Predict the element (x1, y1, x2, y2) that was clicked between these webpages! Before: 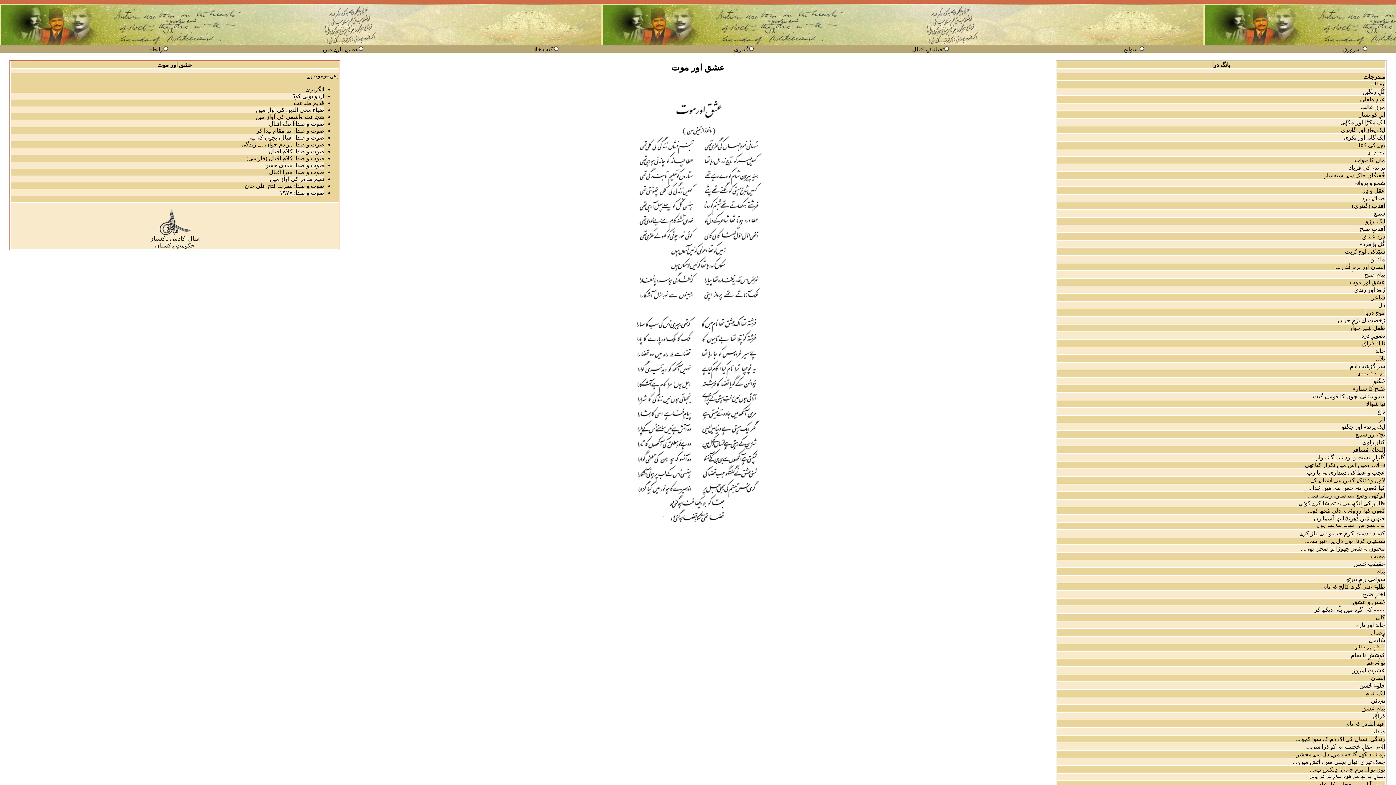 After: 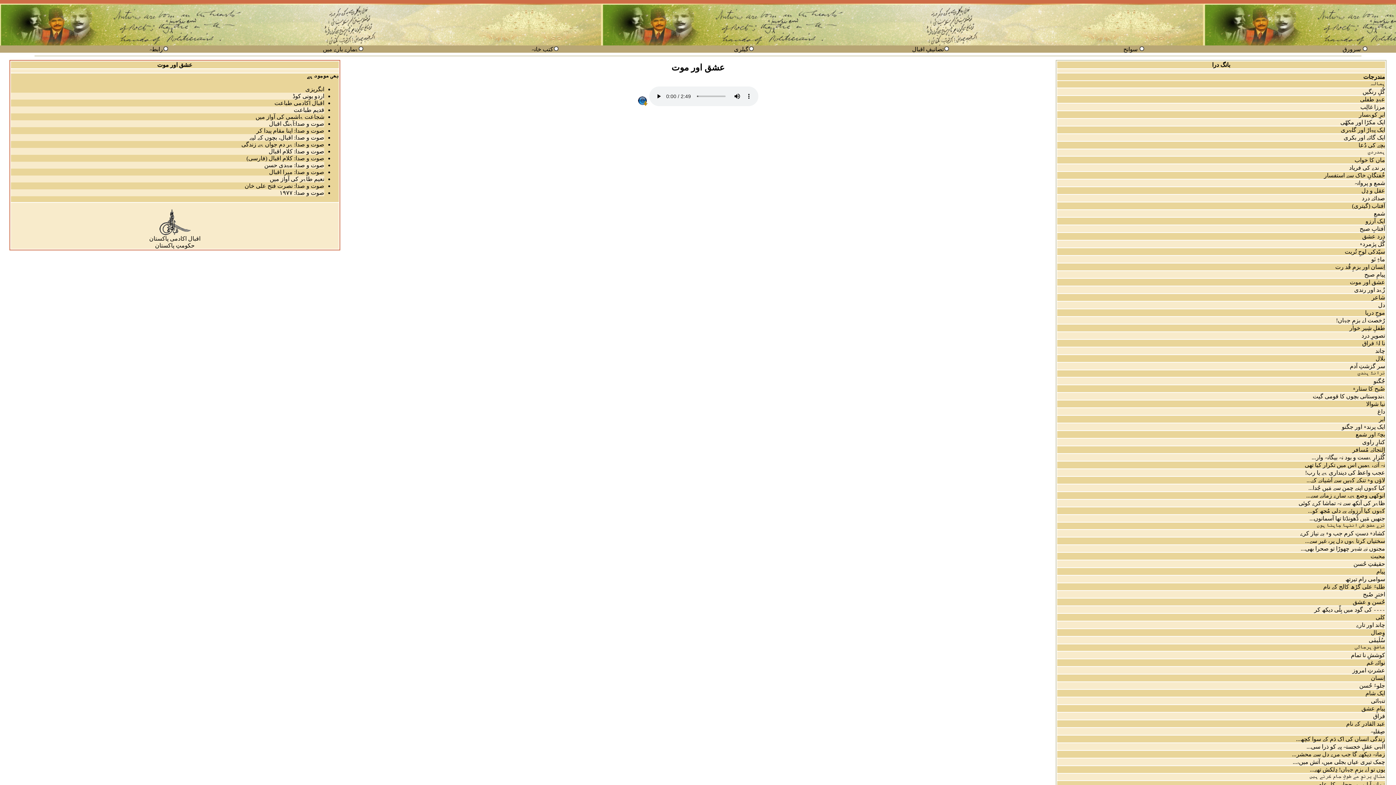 Action: label: ضیاء محی الدین کی آواز میں bbox: (256, 106, 324, 113)